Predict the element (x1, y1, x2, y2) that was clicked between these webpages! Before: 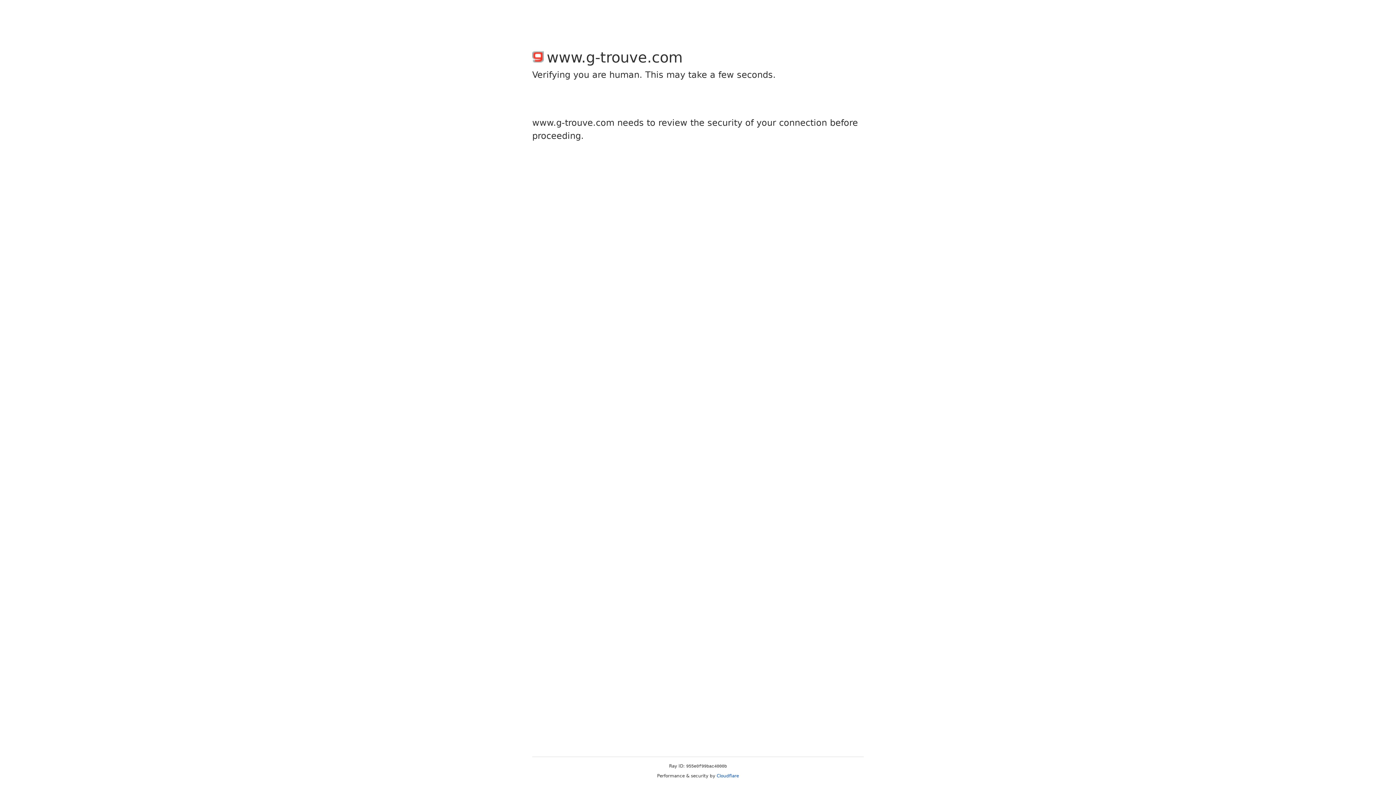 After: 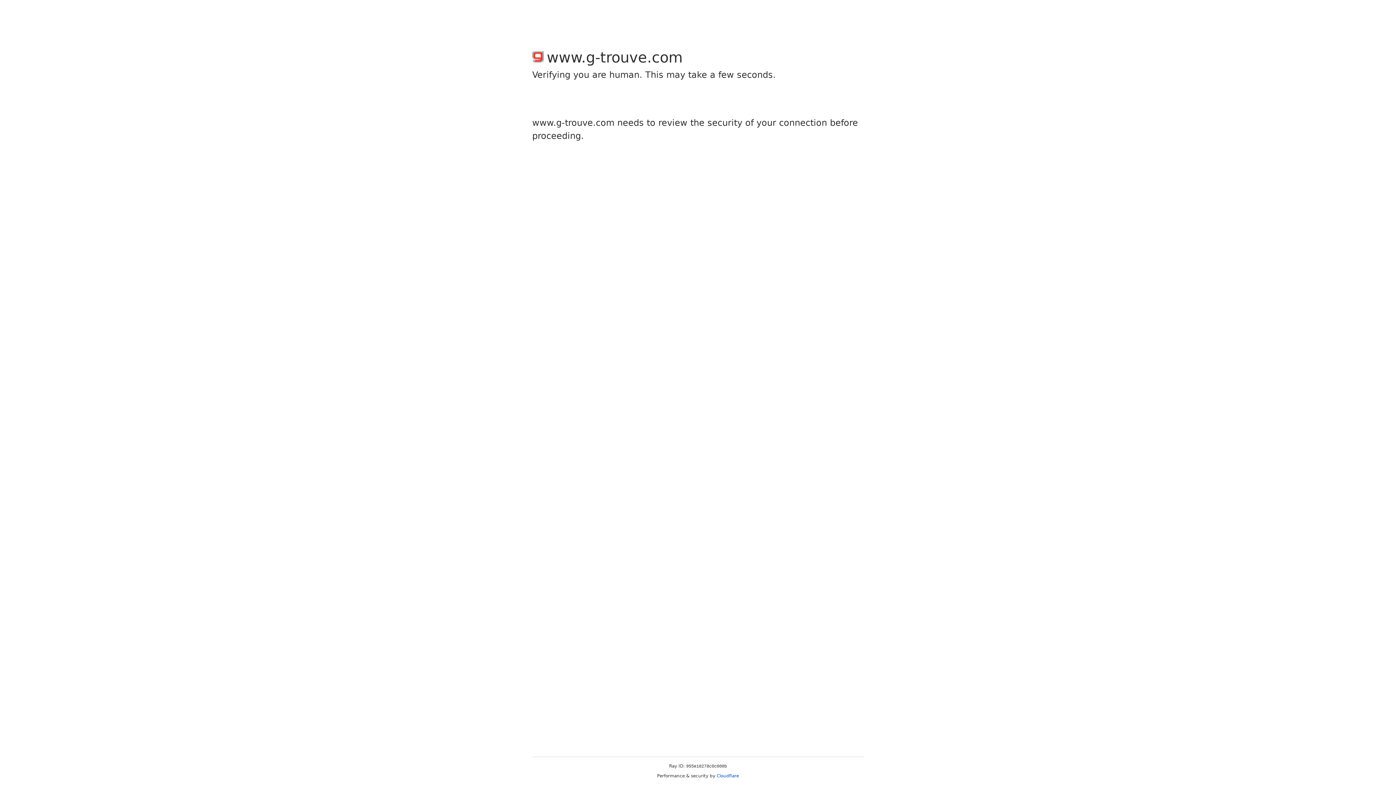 Action: label: Cloudflare bbox: (716, 773, 739, 778)